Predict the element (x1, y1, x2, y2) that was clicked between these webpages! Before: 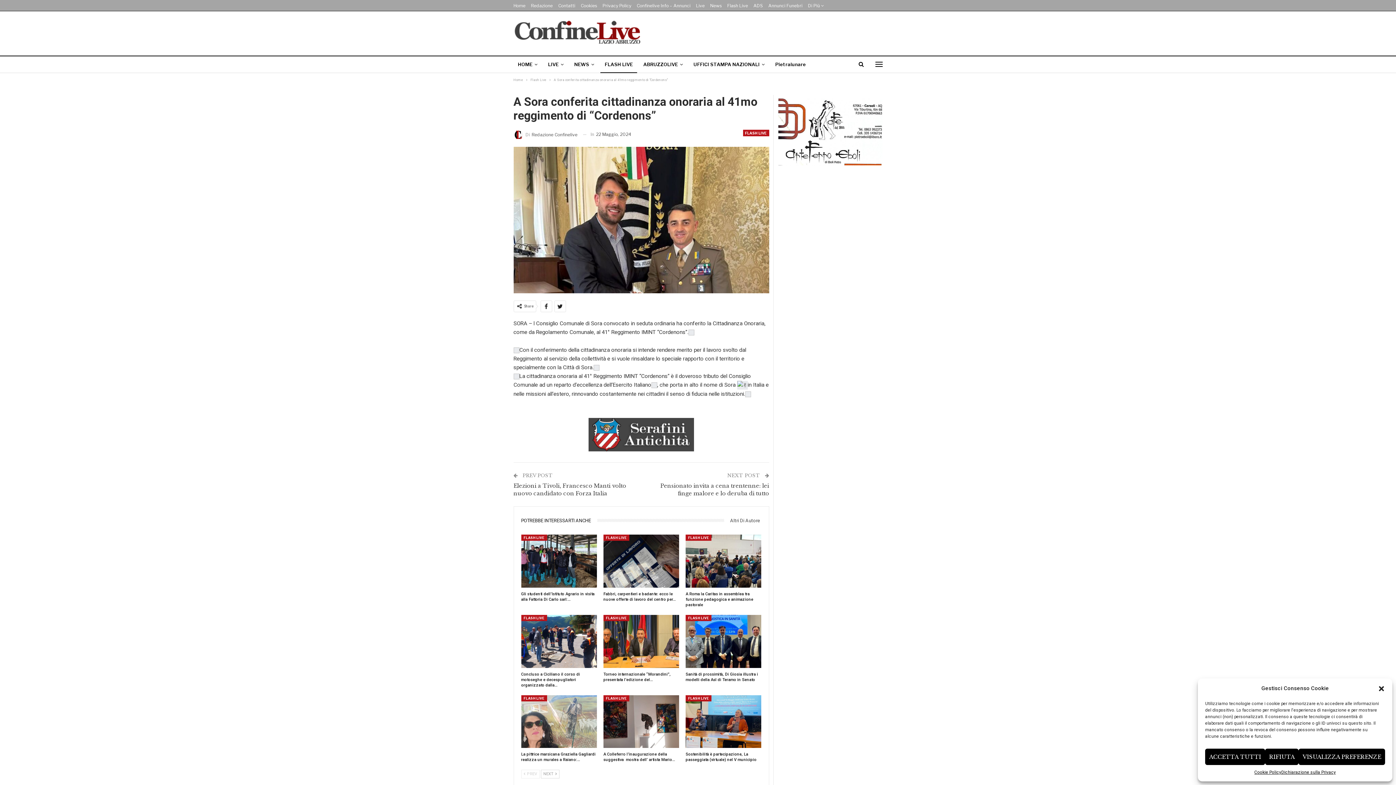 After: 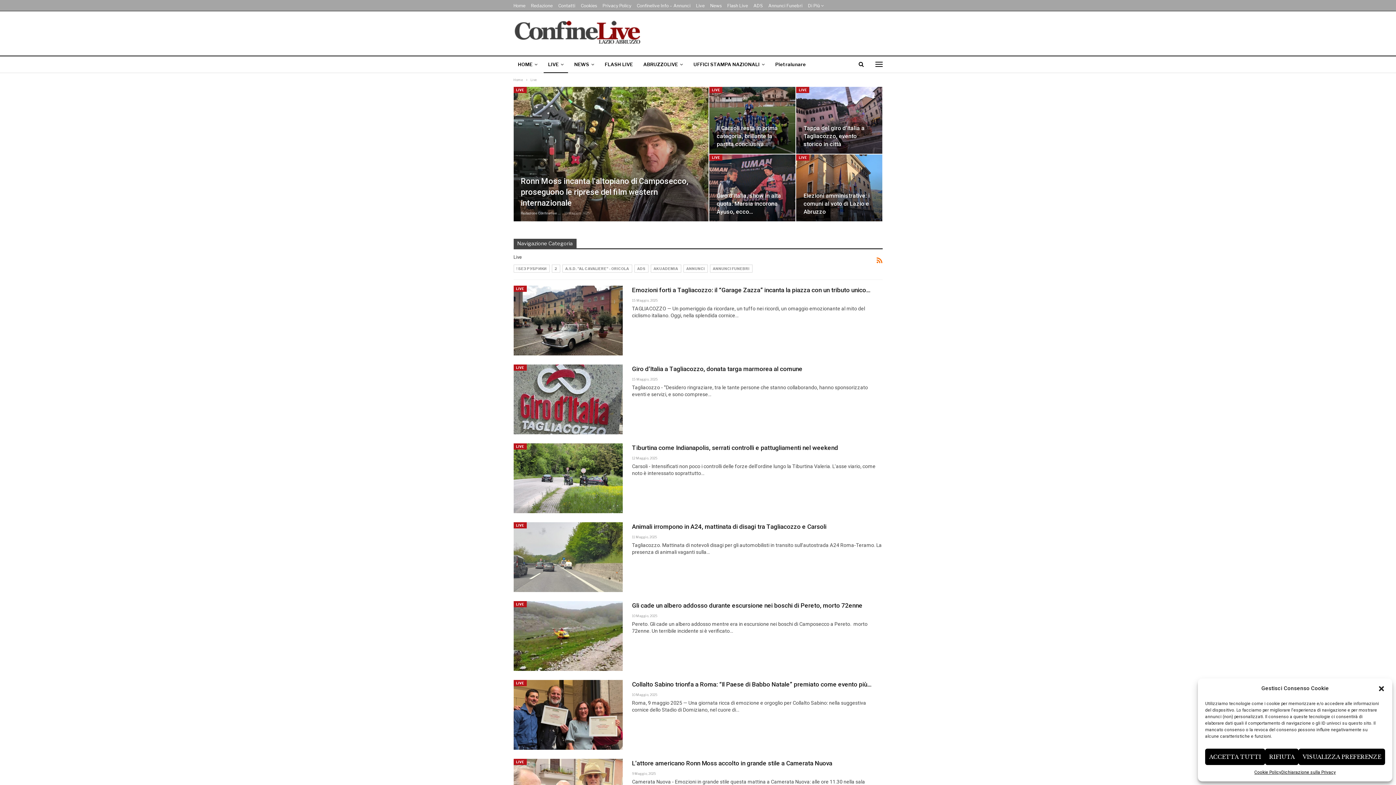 Action: bbox: (696, 2, 704, 8) label: Live